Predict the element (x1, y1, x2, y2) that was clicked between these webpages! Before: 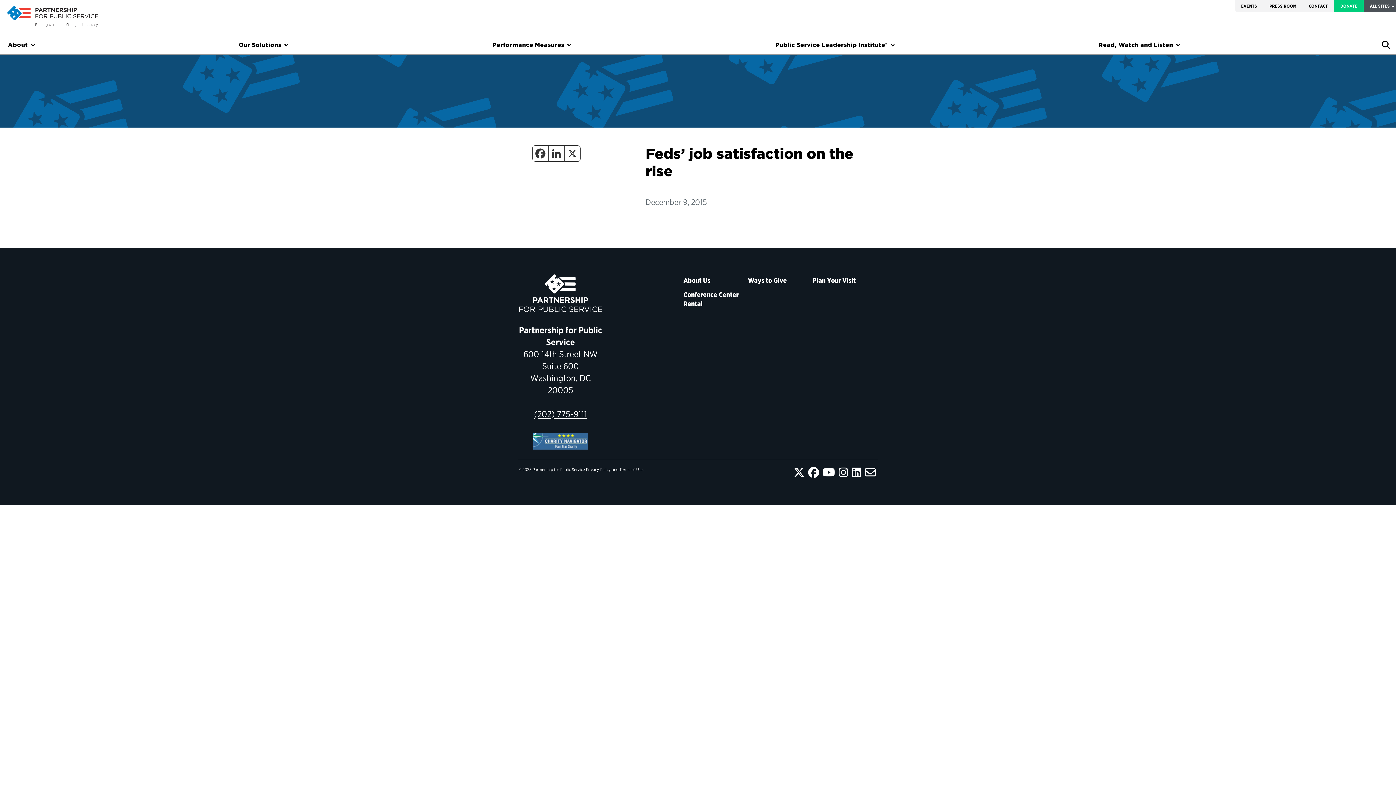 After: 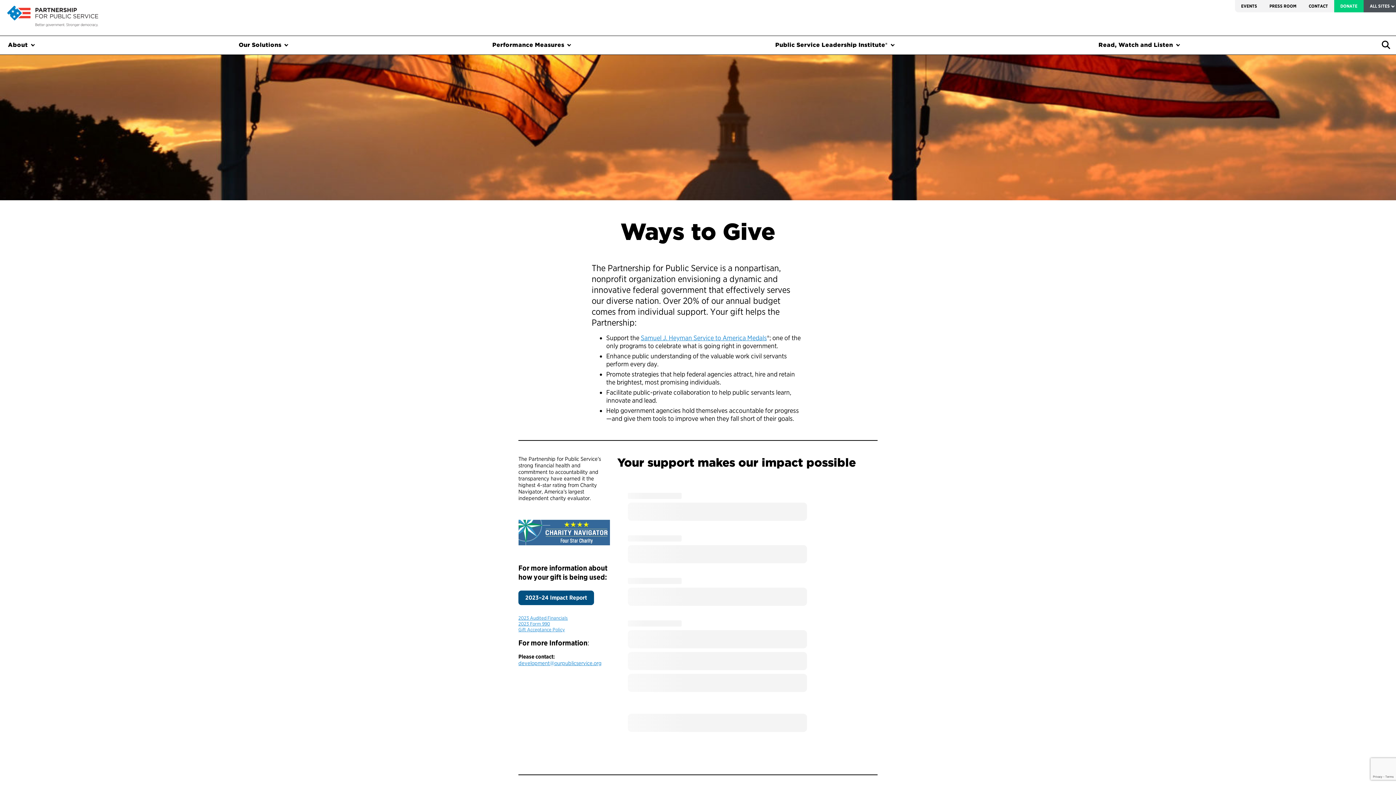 Action: label: Ways to Give bbox: (746, 273, 811, 287)